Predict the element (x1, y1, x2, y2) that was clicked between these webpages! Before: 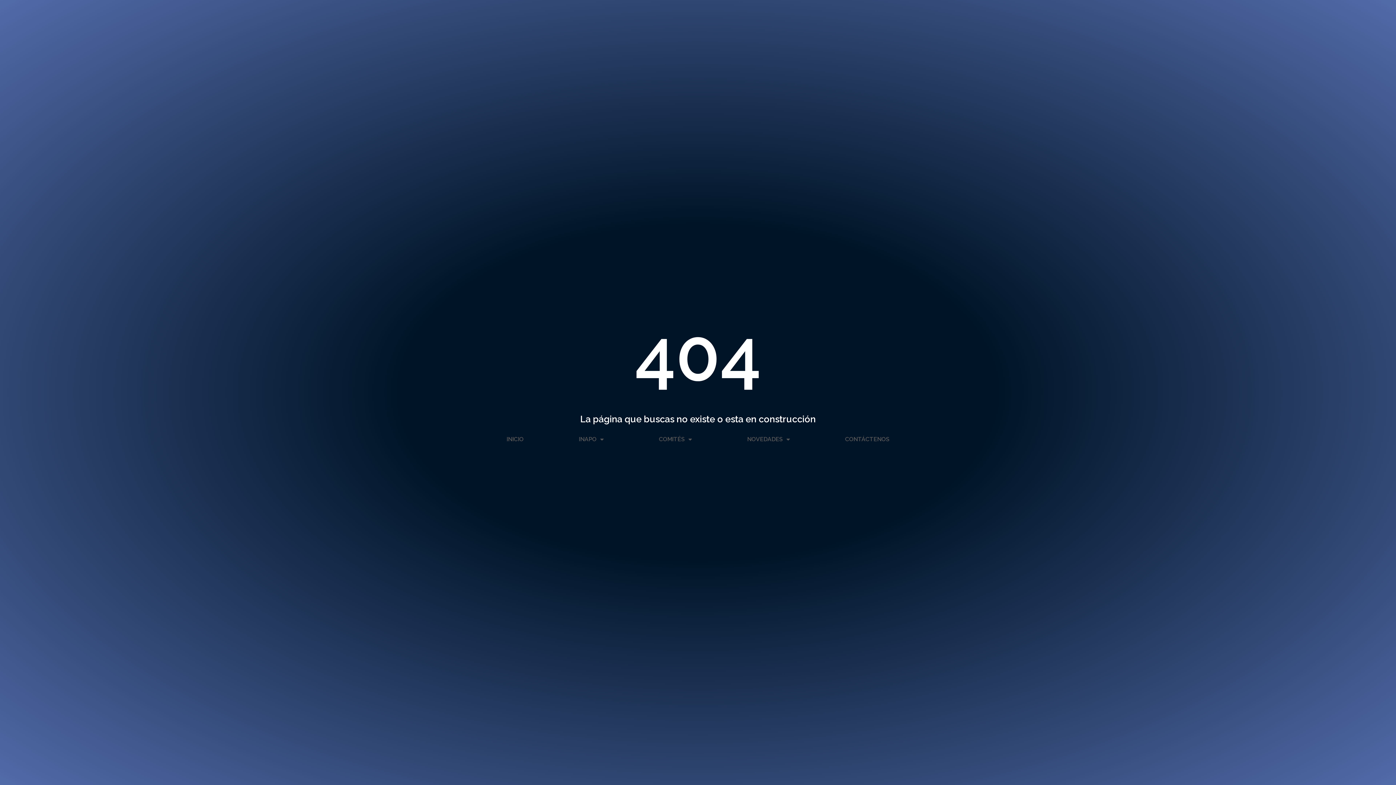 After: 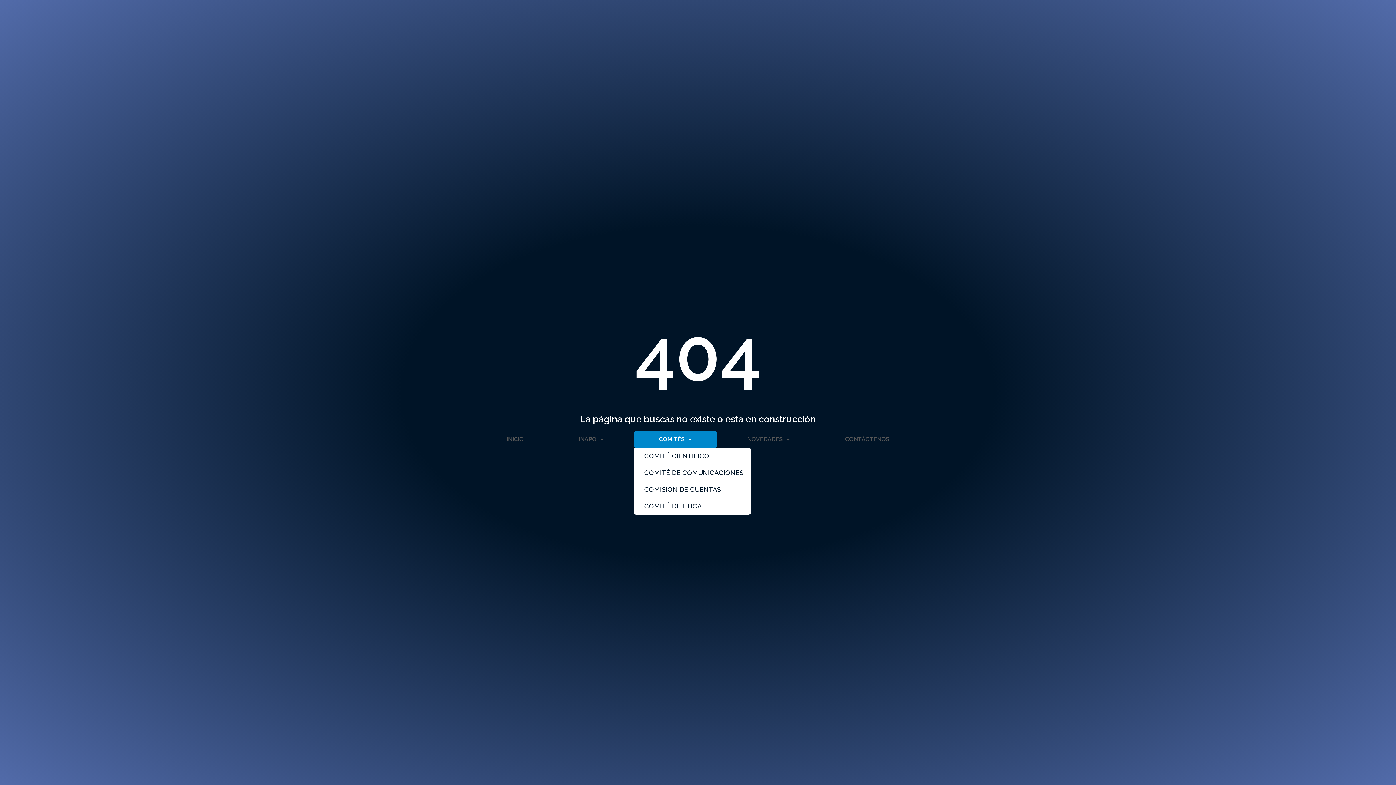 Action: bbox: (634, 431, 717, 448) label: COMITÉS